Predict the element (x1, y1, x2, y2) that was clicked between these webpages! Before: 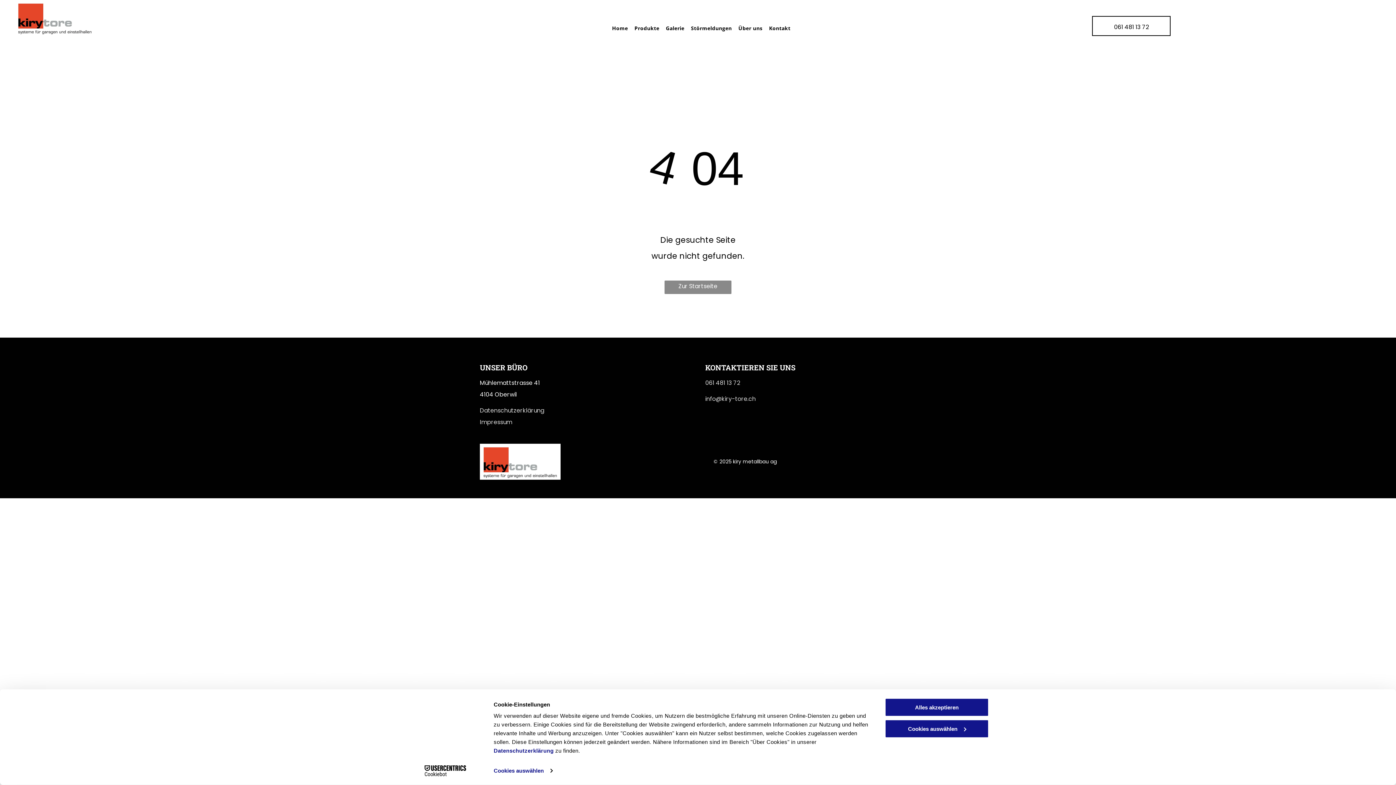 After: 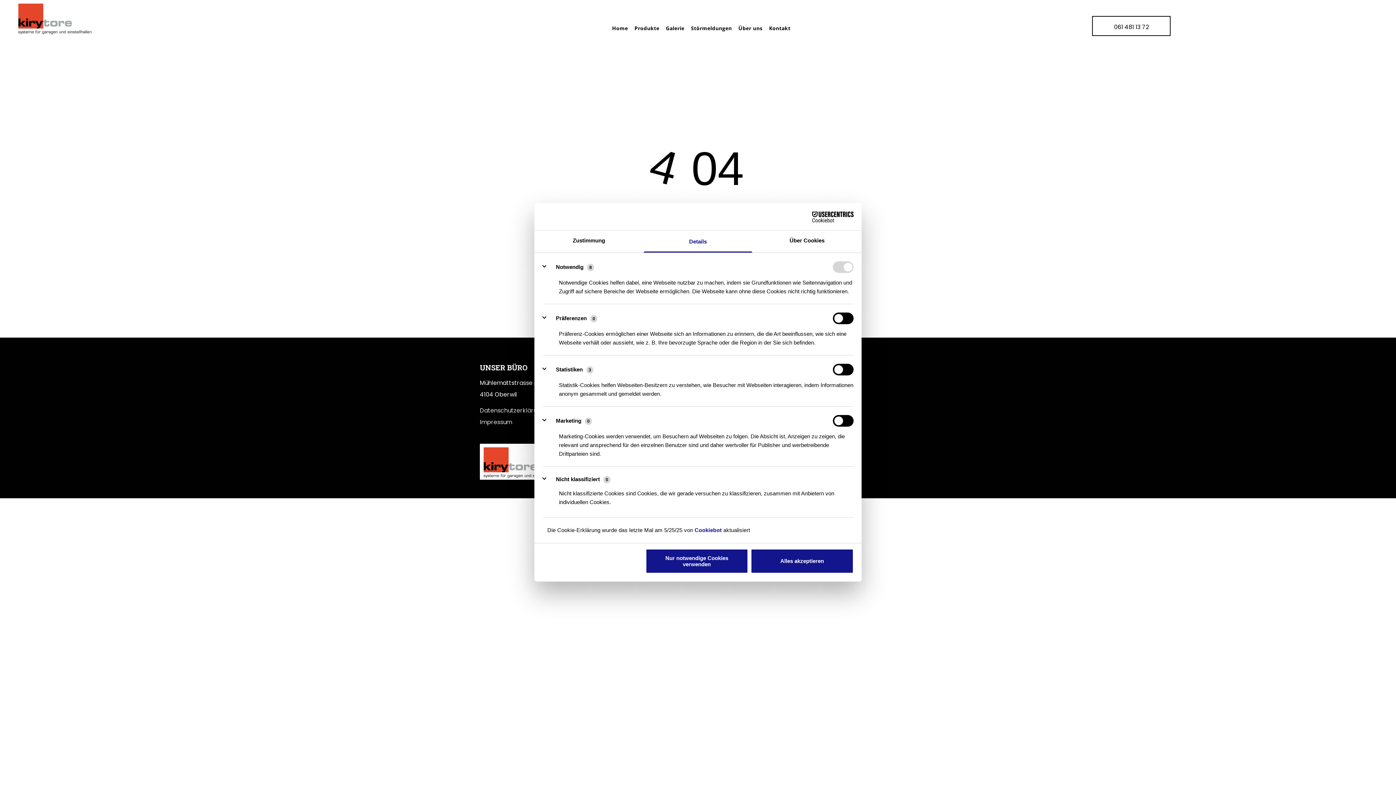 Action: label: Cookies auswählen bbox: (493, 765, 552, 776)